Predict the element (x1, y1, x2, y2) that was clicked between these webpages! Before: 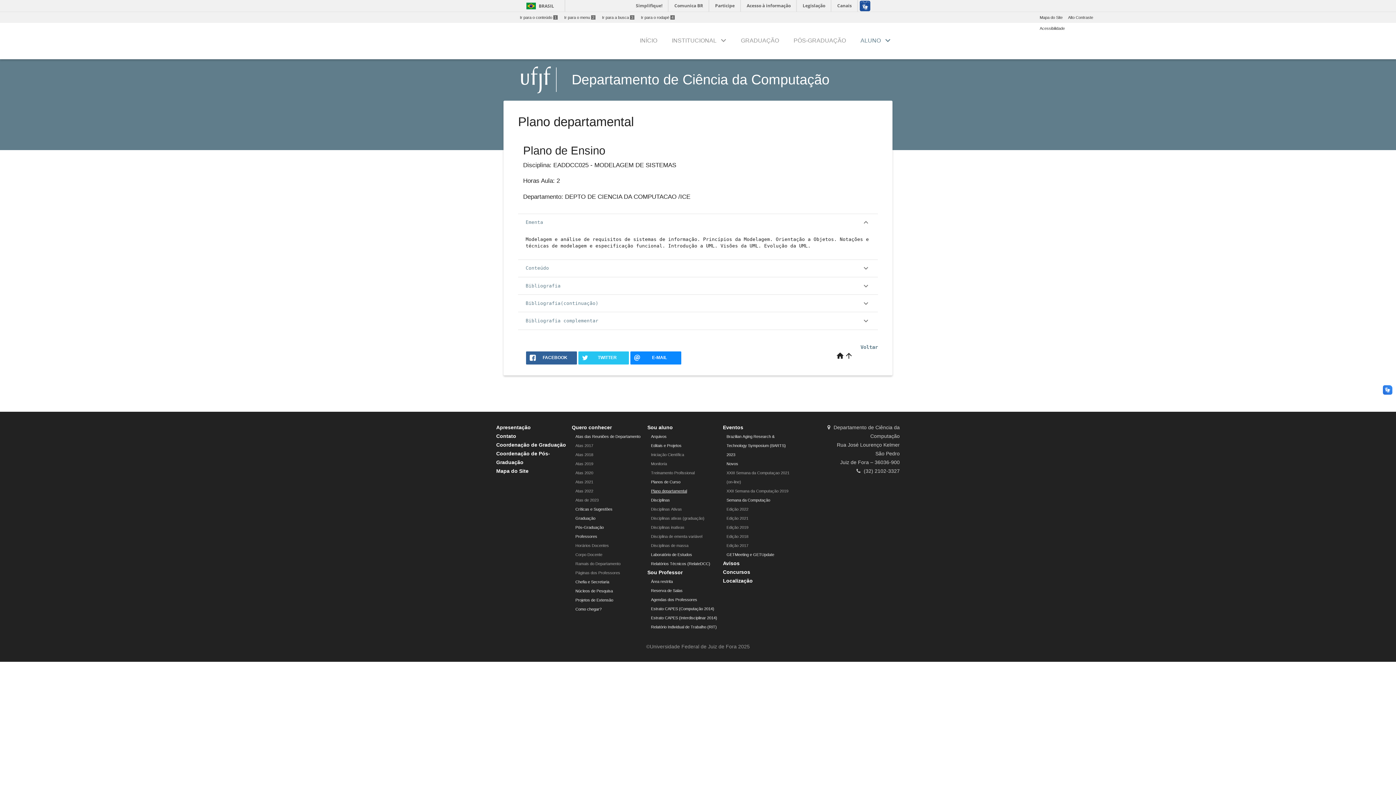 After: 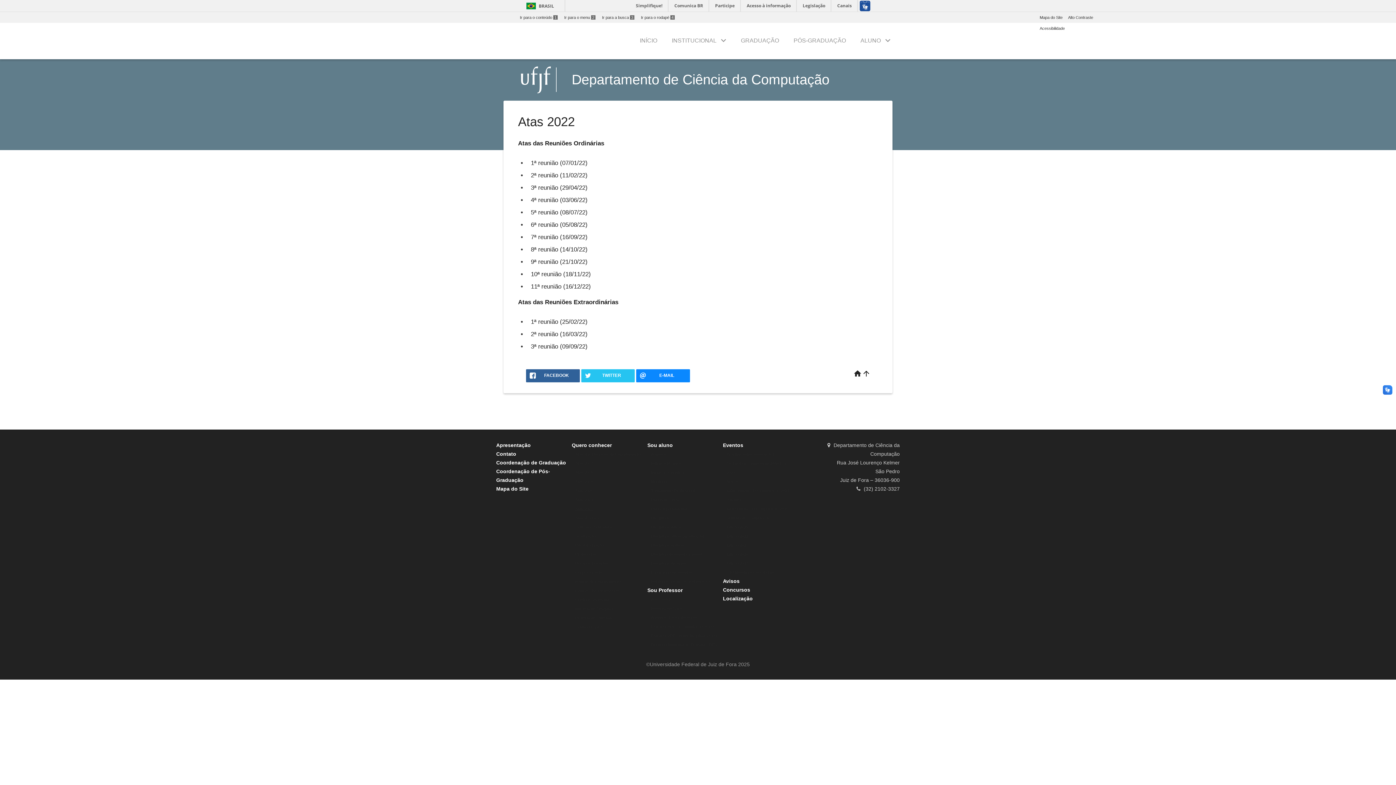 Action: bbox: (575, 489, 593, 493) label: Atas 2022